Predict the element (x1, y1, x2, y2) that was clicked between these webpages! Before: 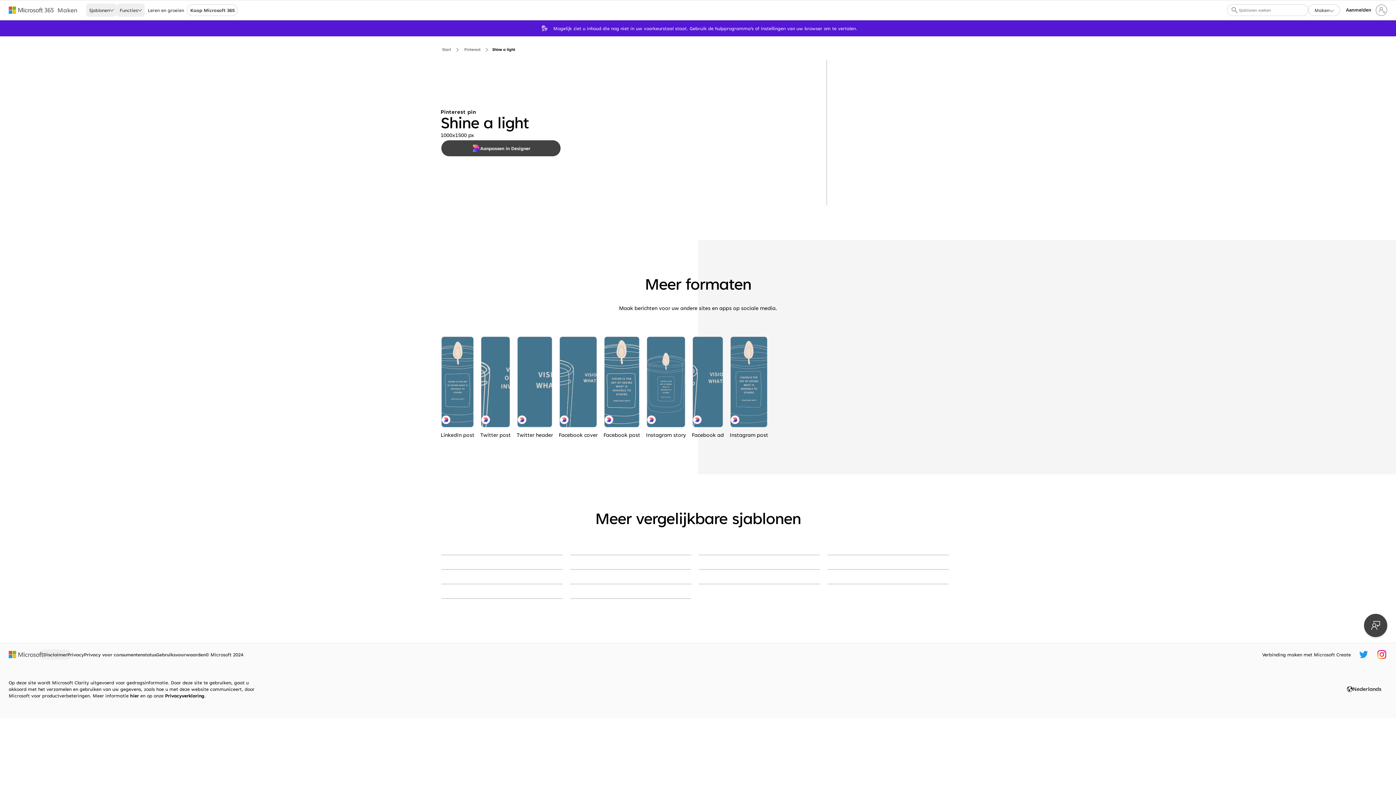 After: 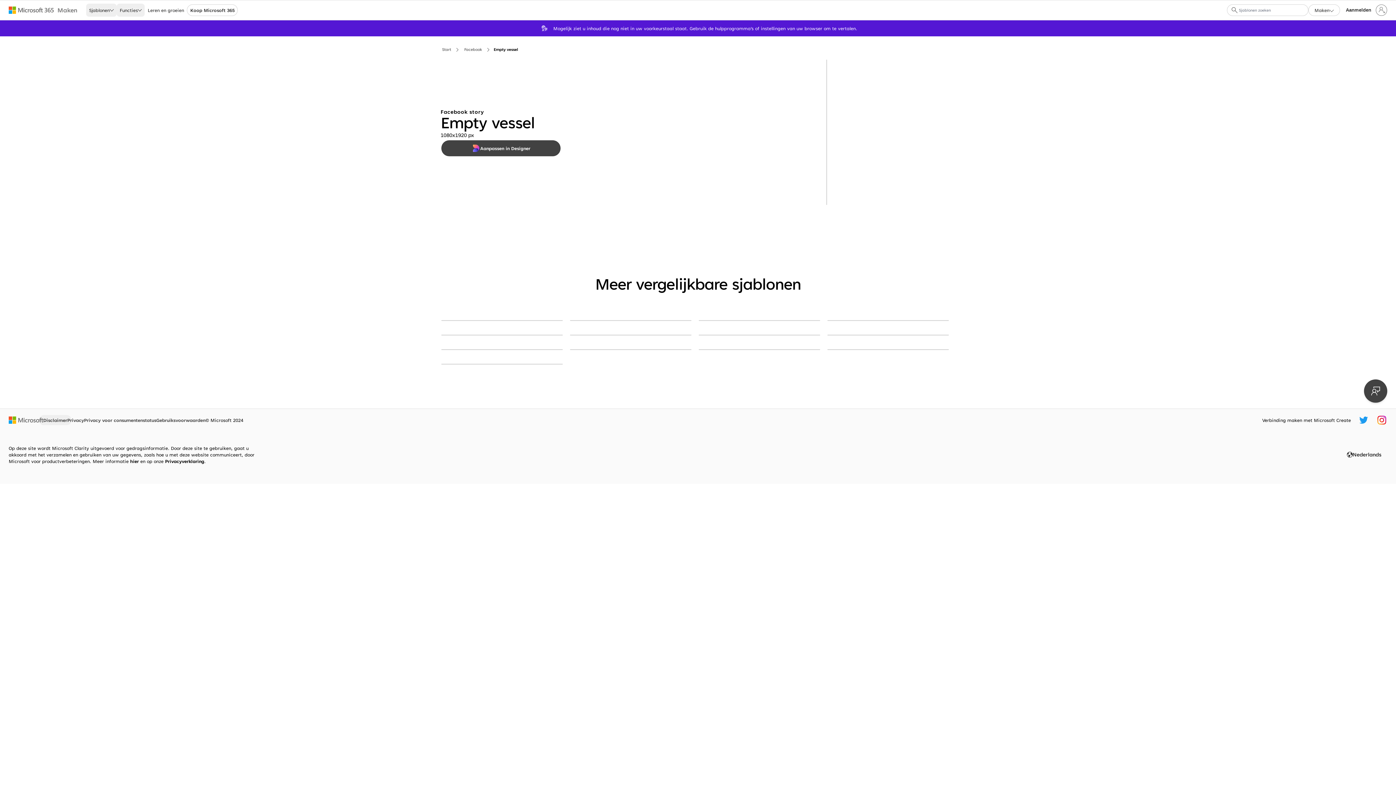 Action: label: Empty vessel blue modern-simple bbox: (827, 554, 949, 555)